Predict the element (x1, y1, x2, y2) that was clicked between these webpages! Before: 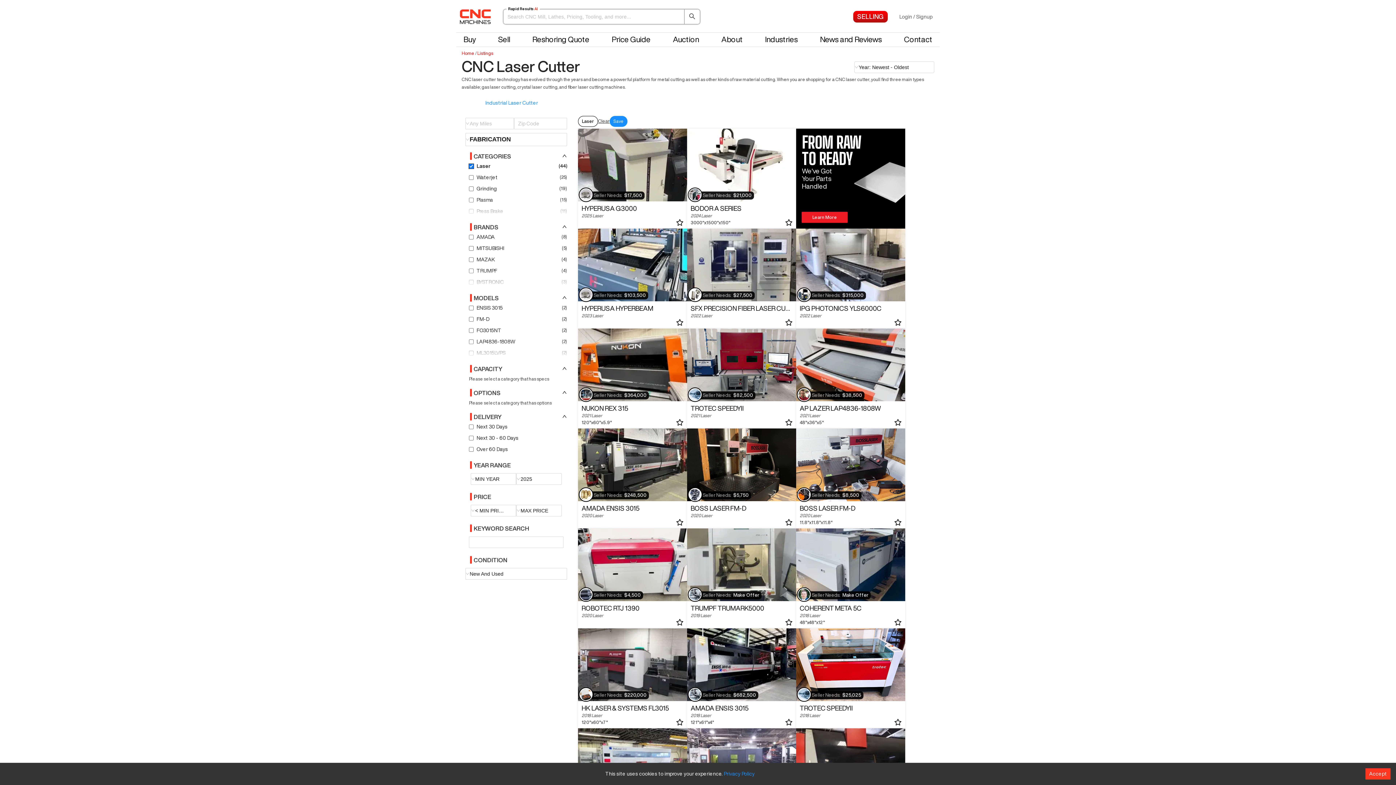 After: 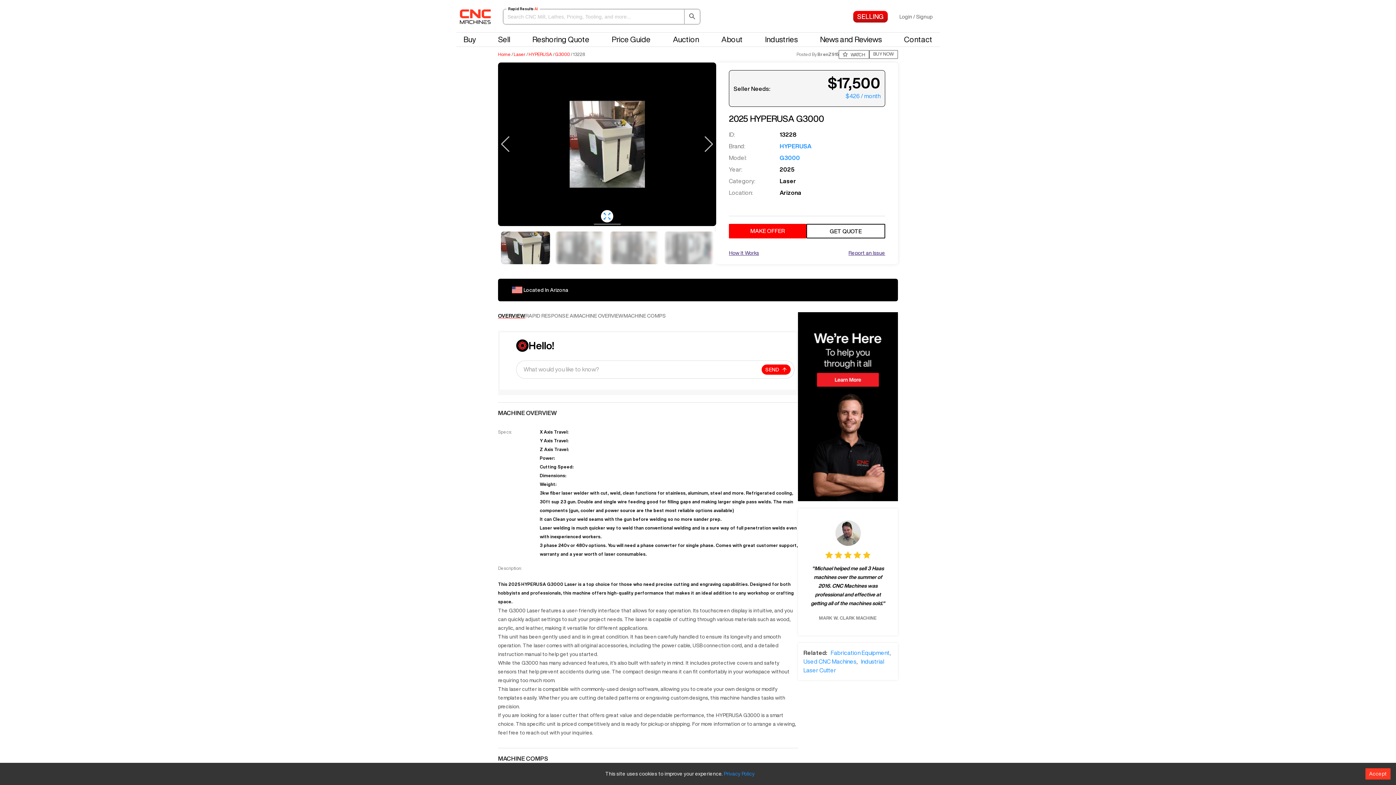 Action: label: Seller Needs:$17,500
HYPERUSA G3000
2025 Laser bbox: (578, 128, 687, 230)